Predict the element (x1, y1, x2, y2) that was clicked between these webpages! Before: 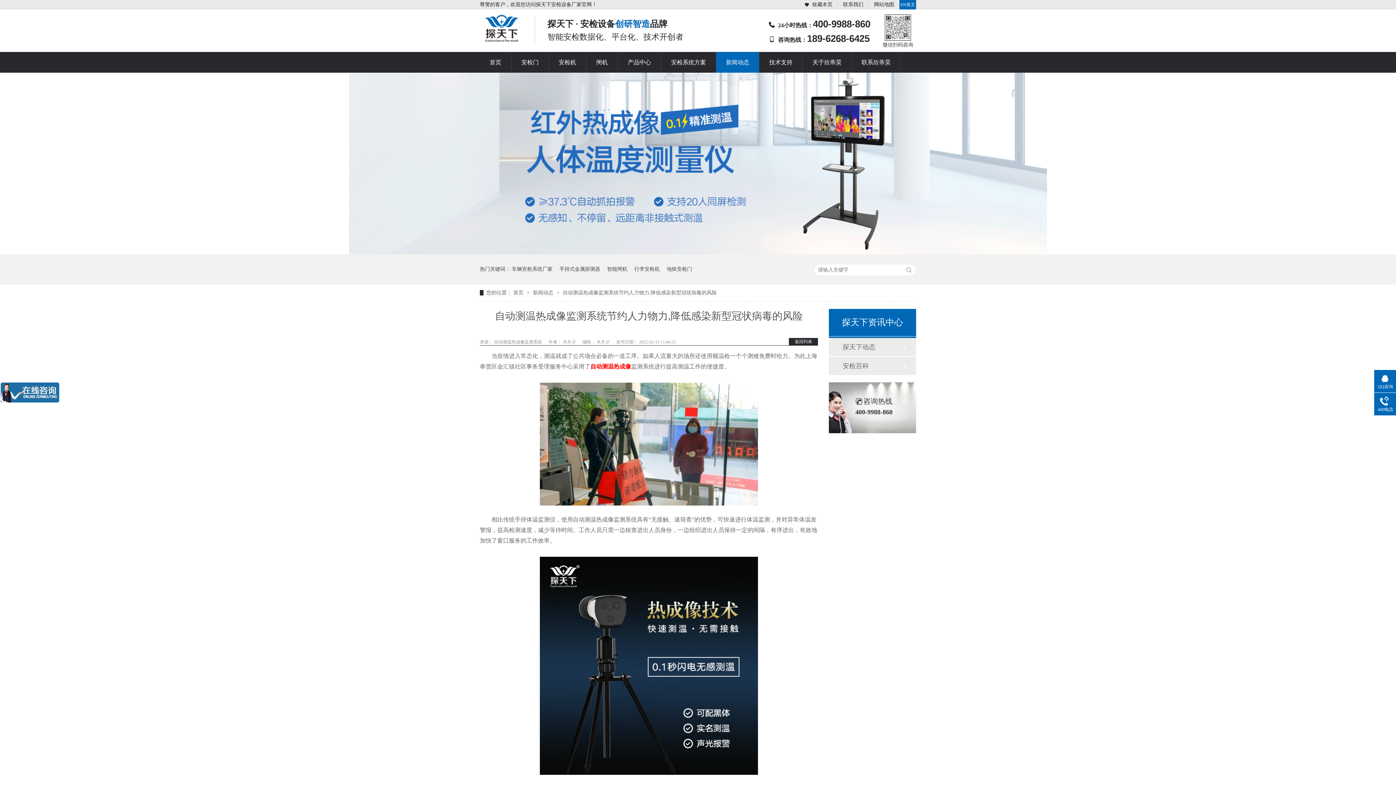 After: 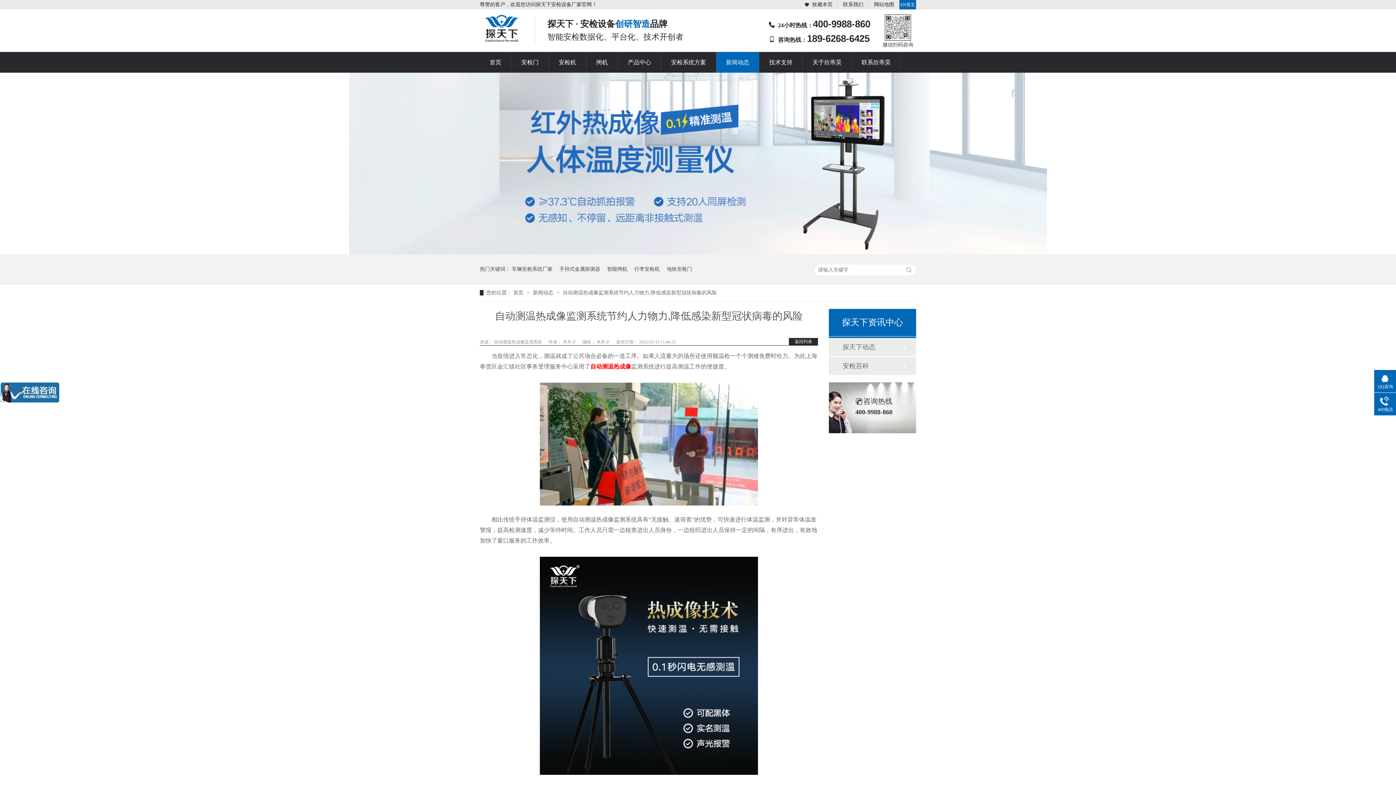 Action: bbox: (480, 36, 524, 43)